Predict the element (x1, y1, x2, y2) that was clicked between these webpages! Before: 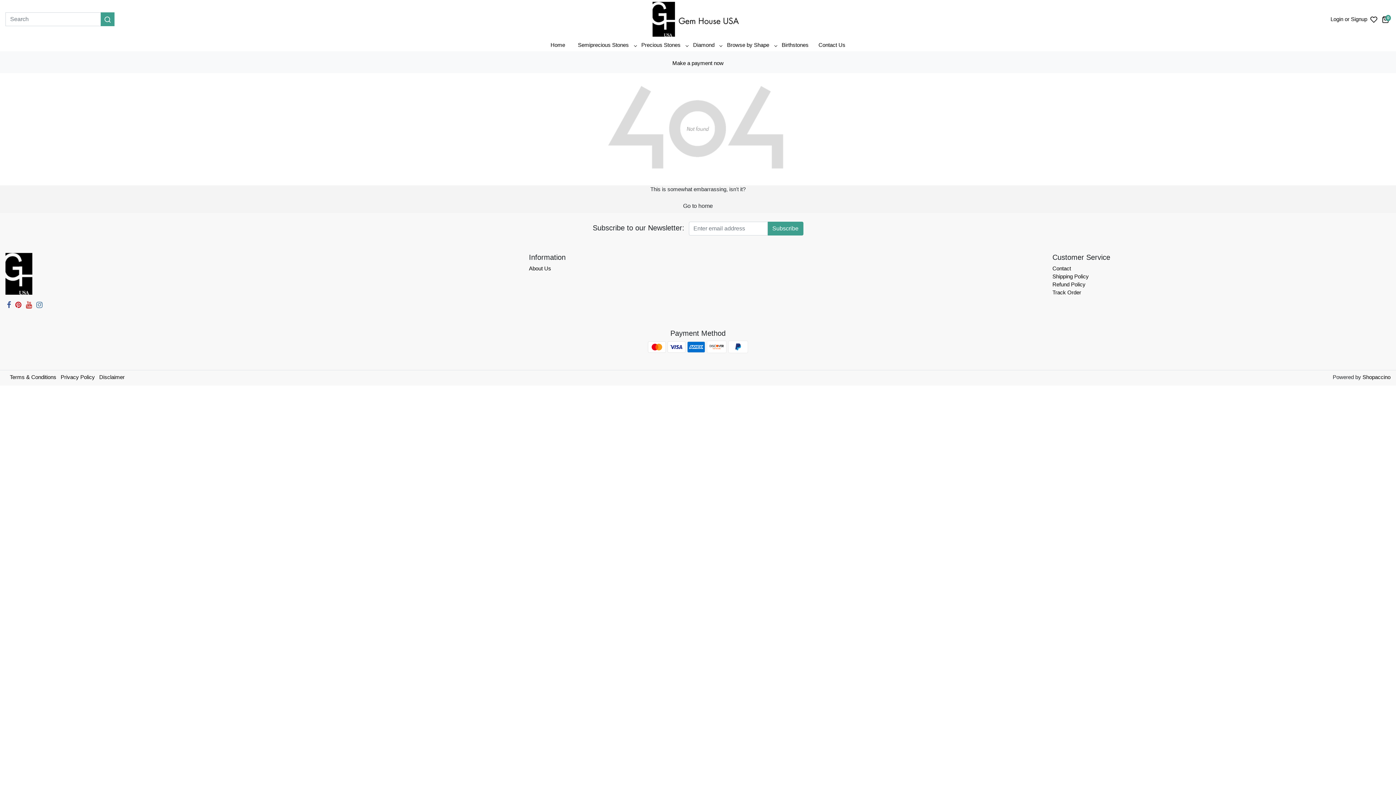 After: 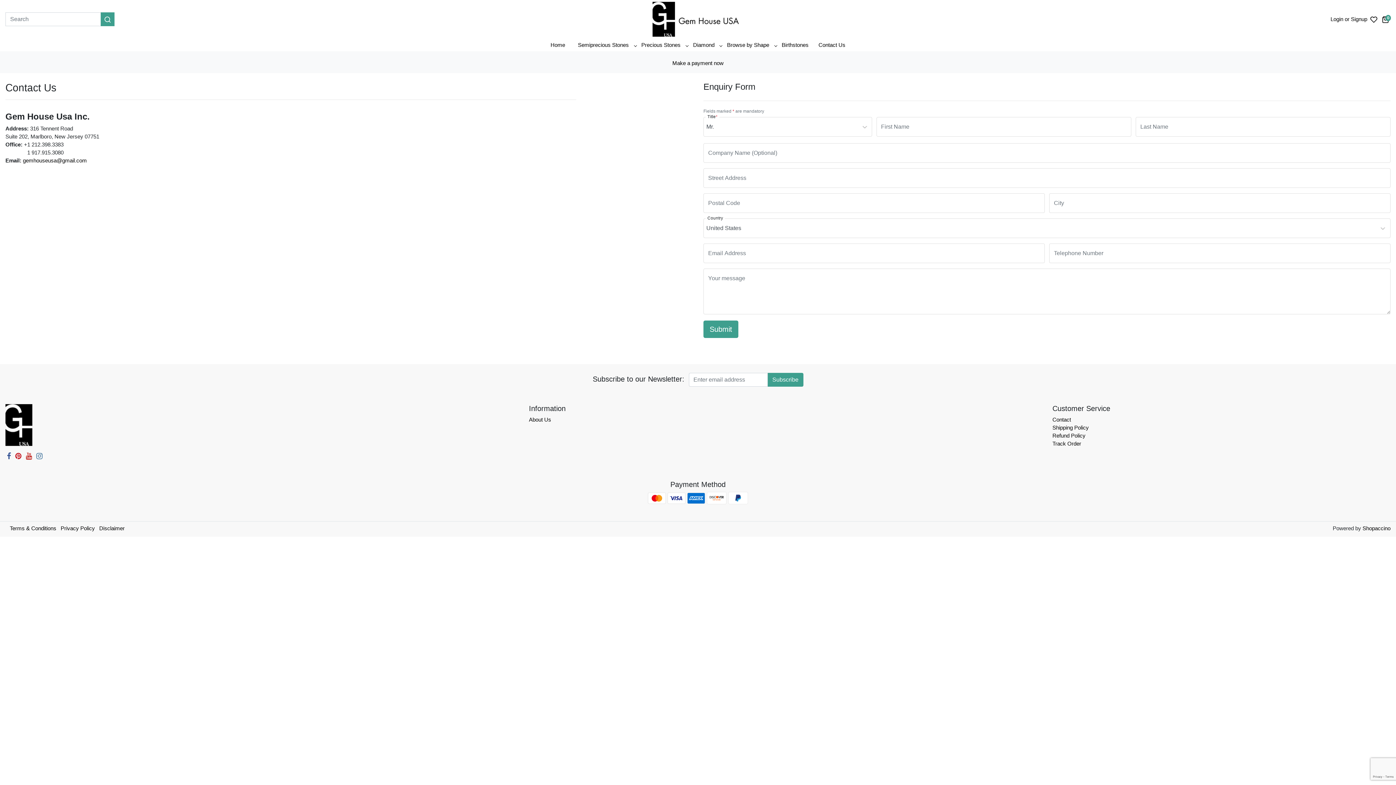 Action: bbox: (1052, 265, 1071, 271) label: Contact